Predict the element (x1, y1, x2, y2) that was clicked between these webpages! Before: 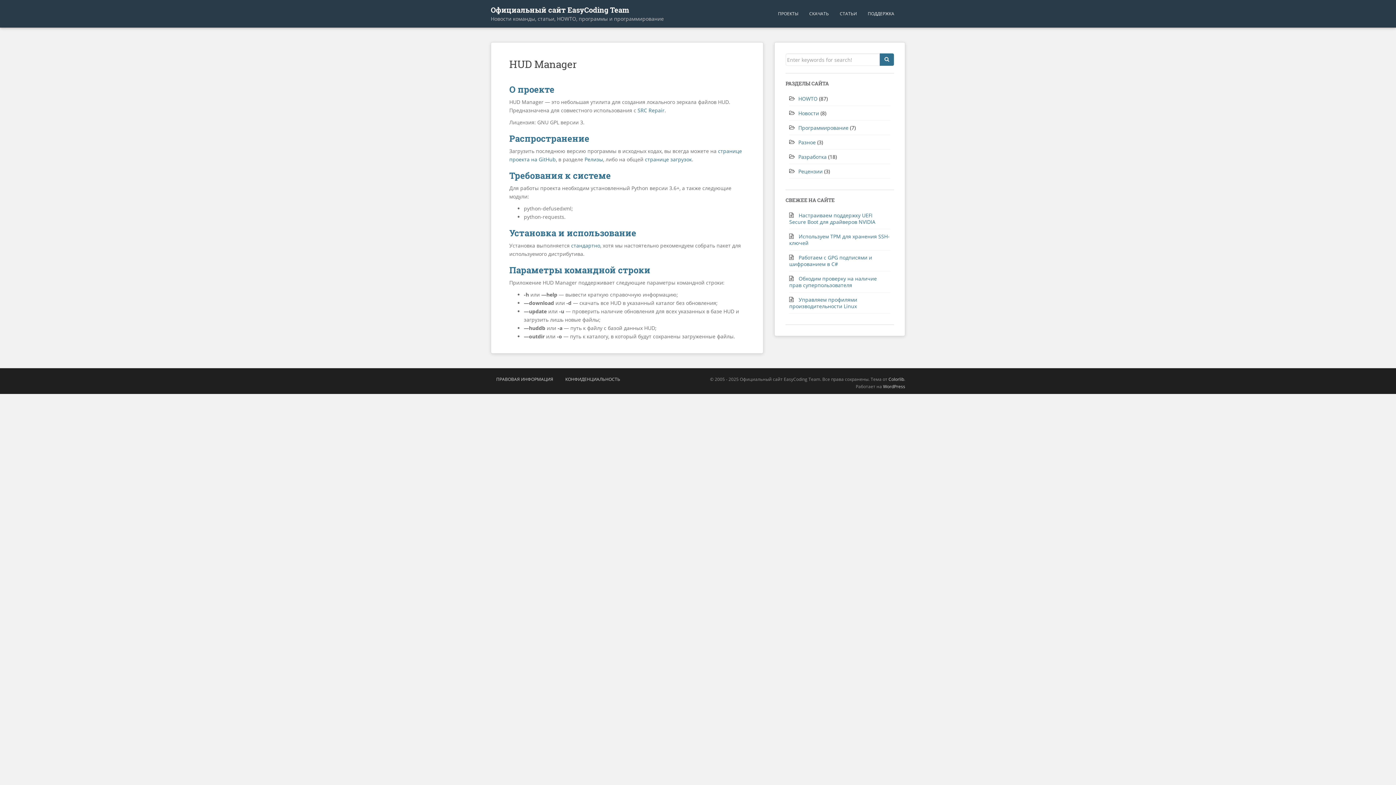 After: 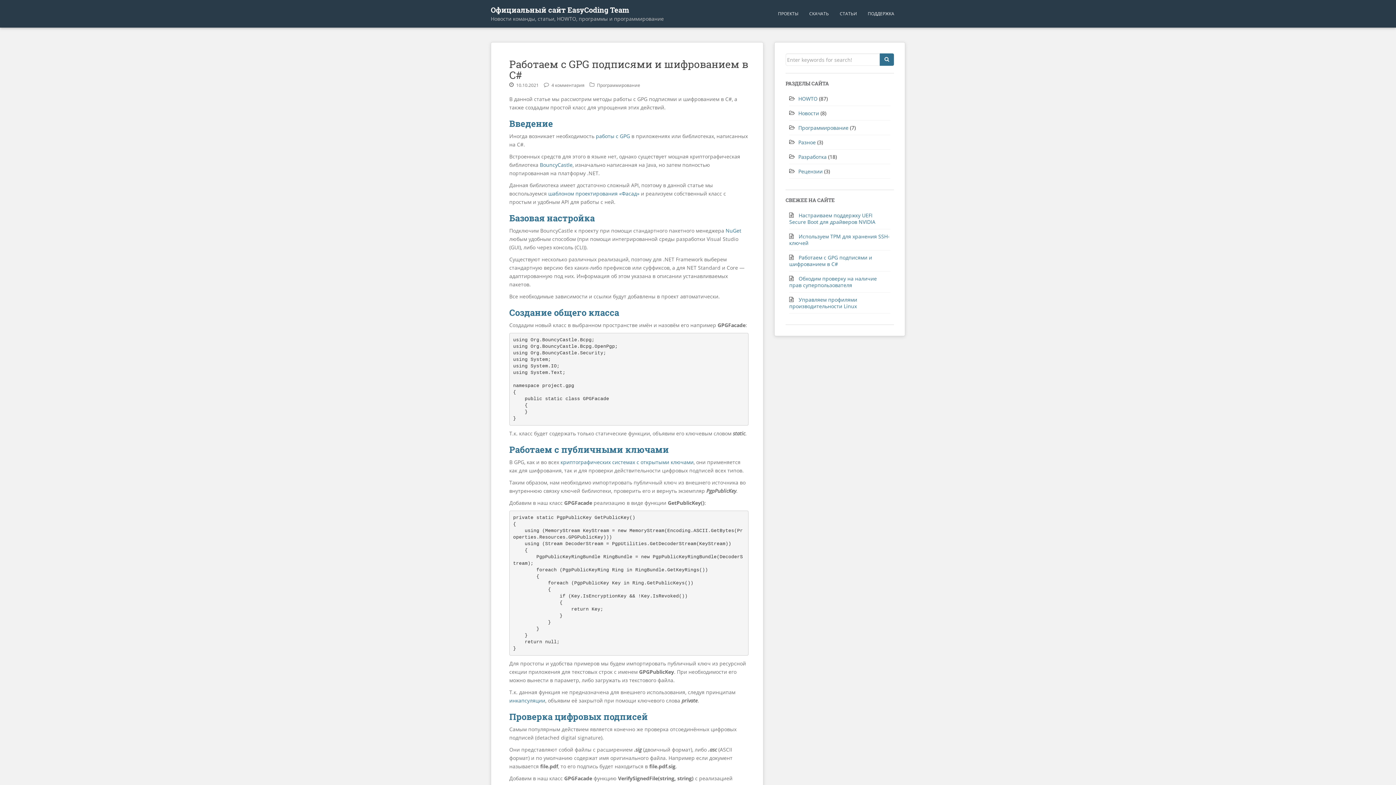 Action: label: Работаем с GPG подписями и шифрованием в C# bbox: (789, 254, 872, 267)